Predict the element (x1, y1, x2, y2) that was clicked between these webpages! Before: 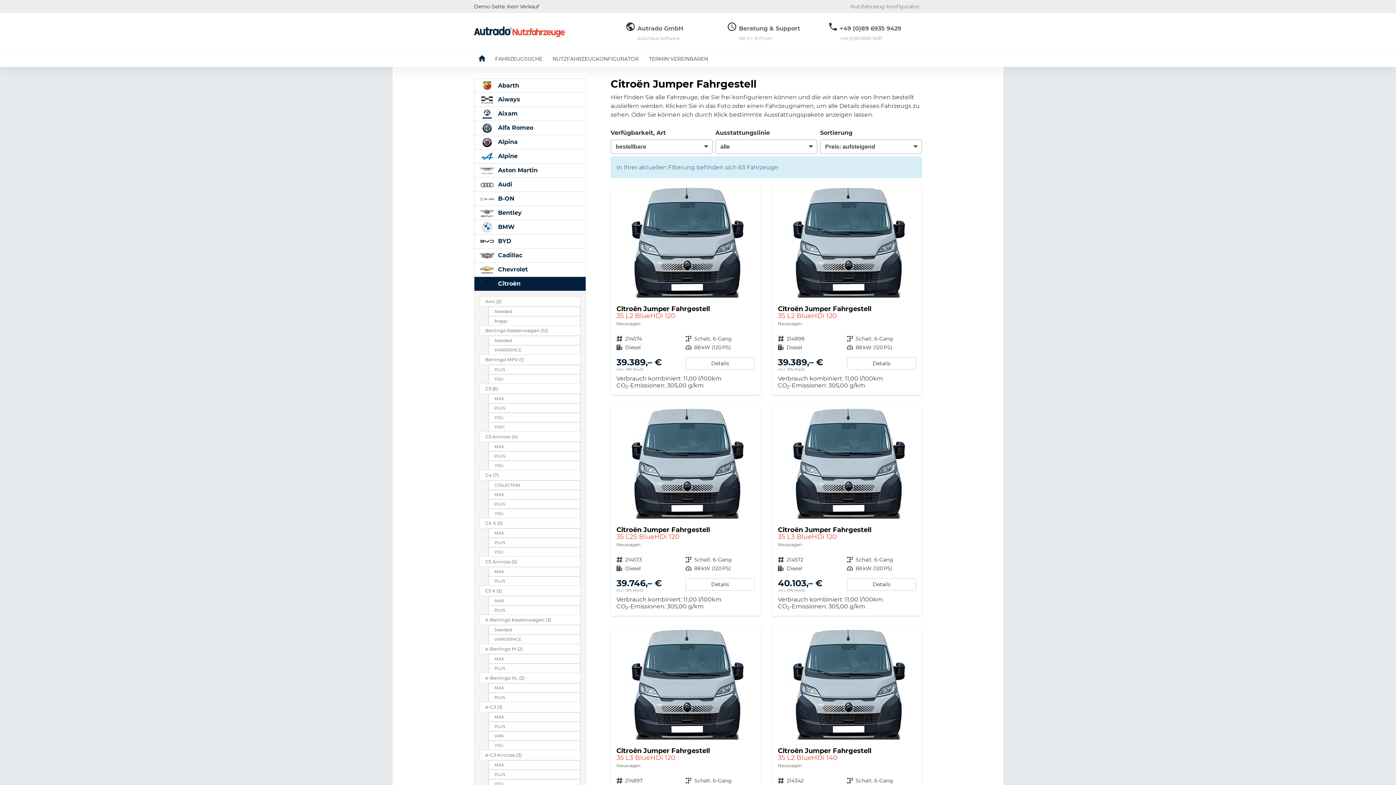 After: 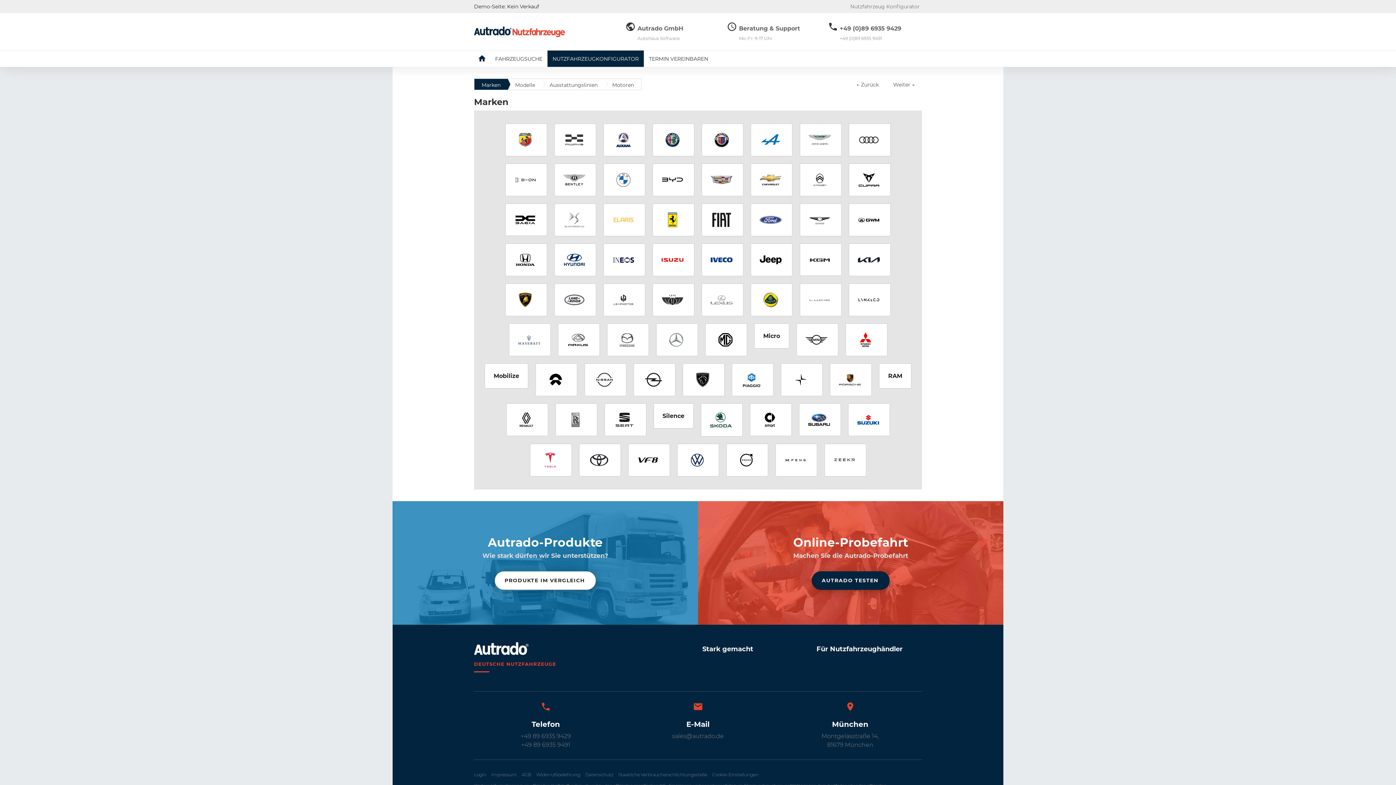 Action: label: NUTZFAHRZEUGKONFIGURATOR bbox: (547, 50, 644, 66)